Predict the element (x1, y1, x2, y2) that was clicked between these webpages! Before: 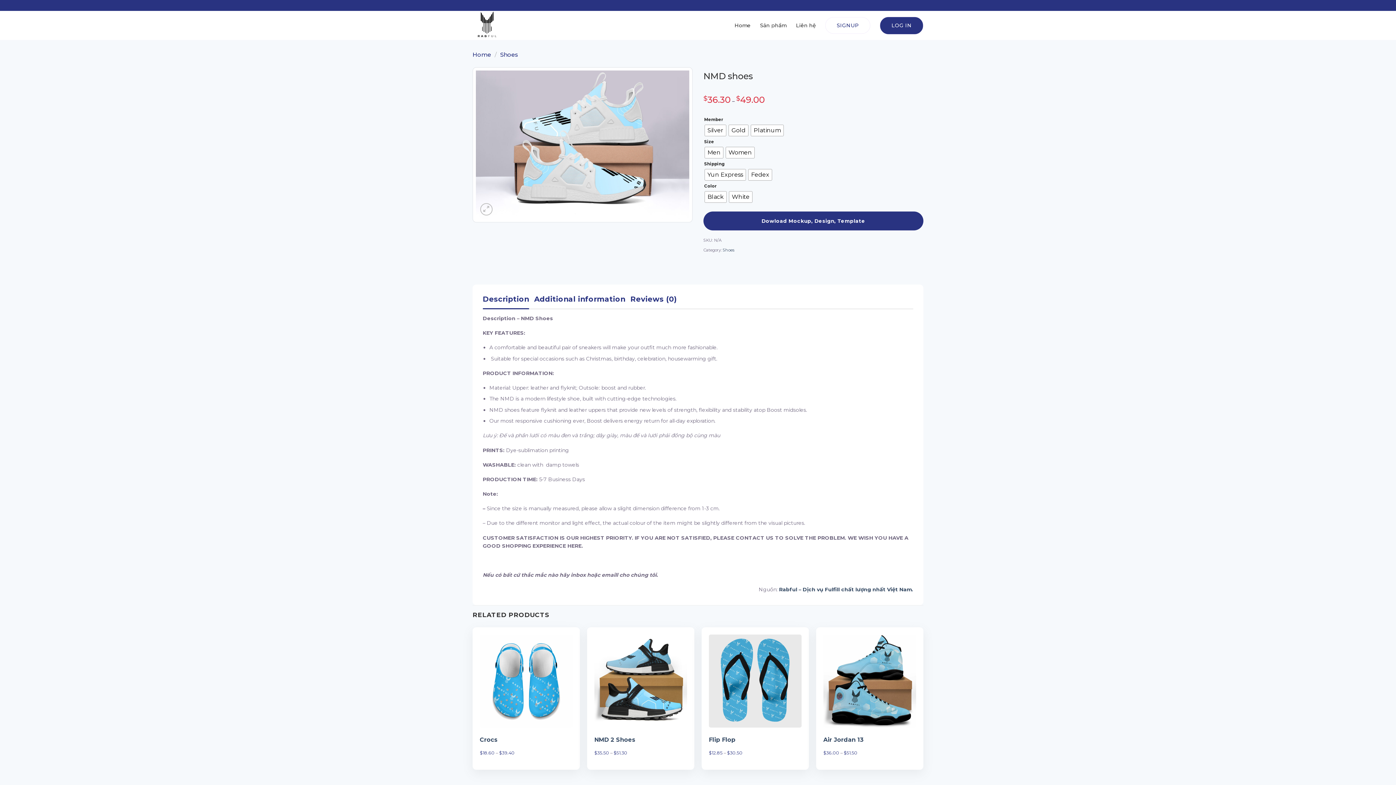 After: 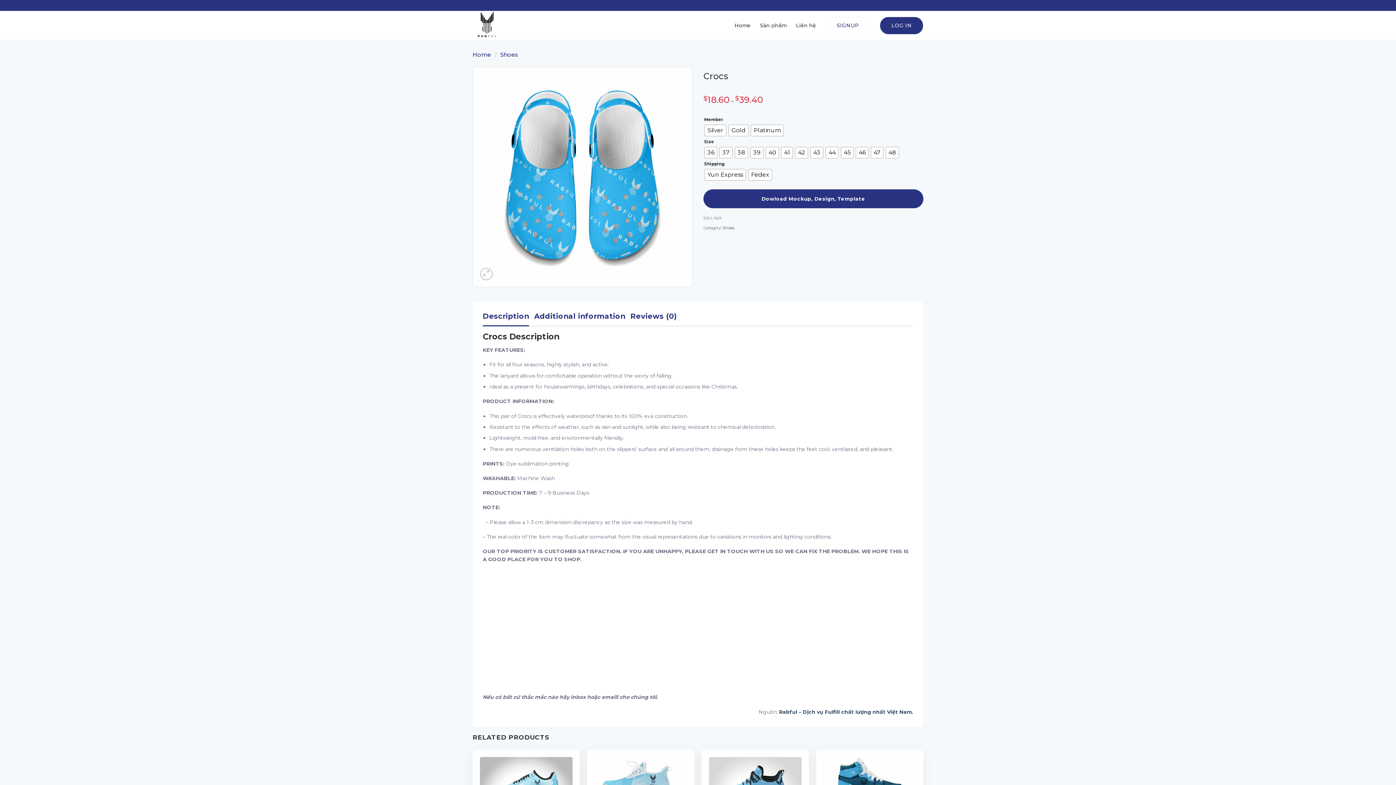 Action: label: Crocs bbox: (479, 736, 572, 744)